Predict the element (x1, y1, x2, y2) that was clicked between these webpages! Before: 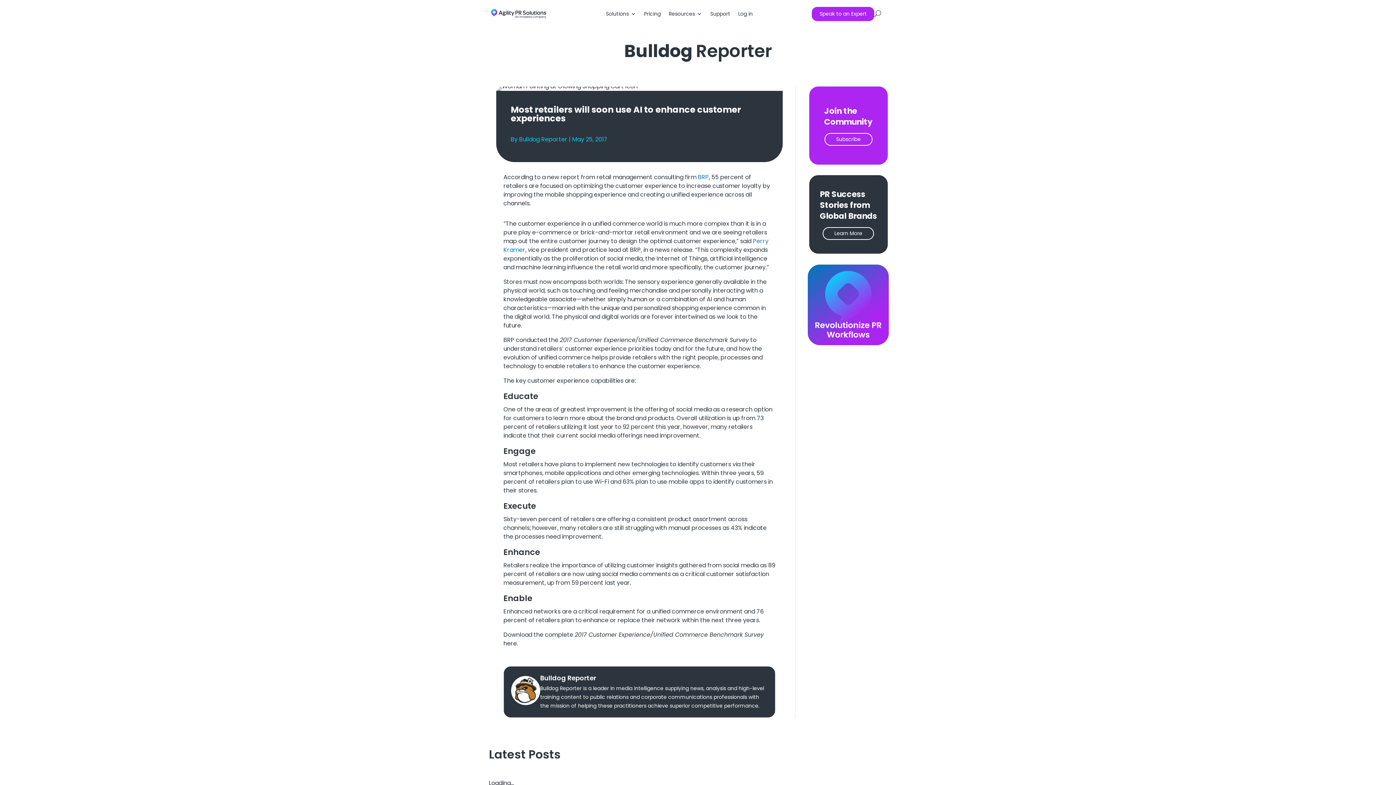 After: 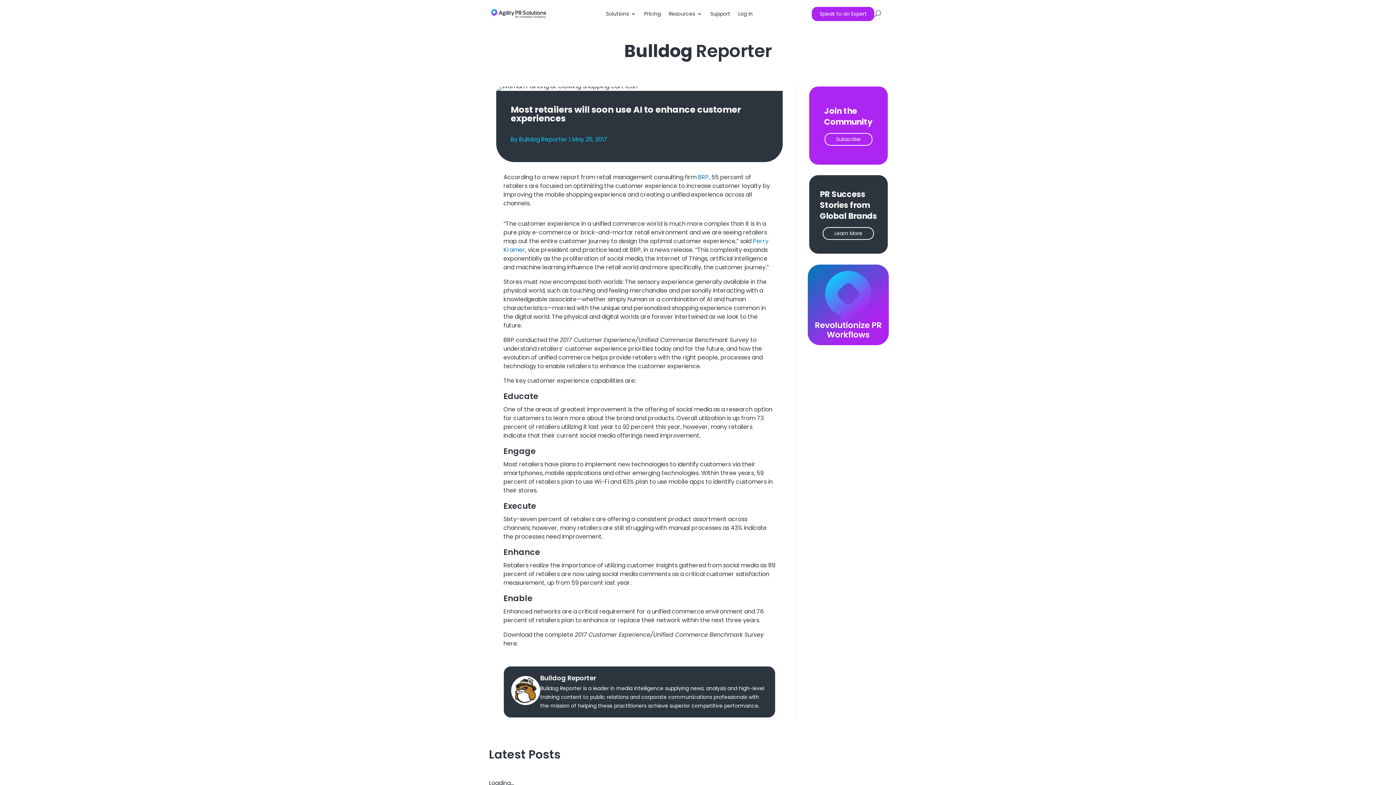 Action: bbox: (808, 339, 889, 347)